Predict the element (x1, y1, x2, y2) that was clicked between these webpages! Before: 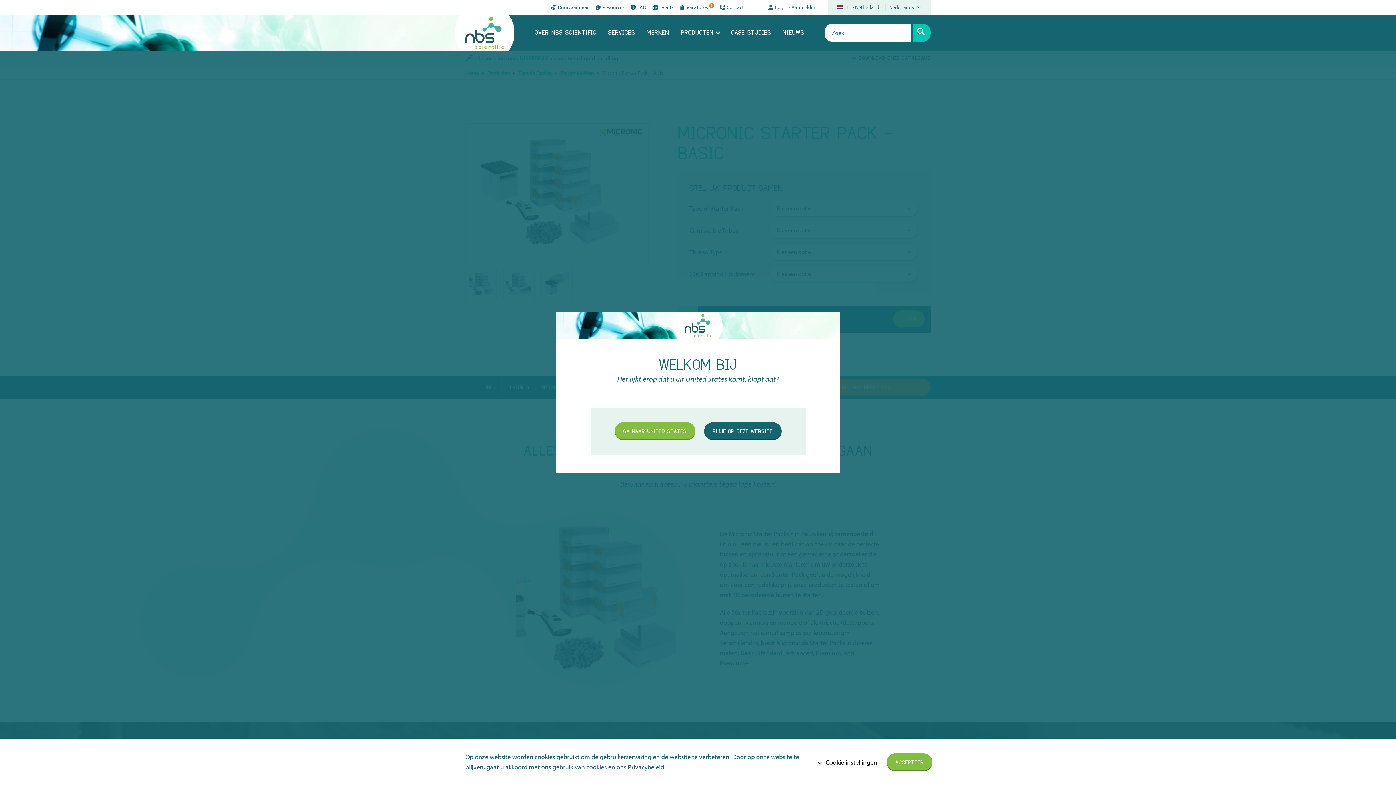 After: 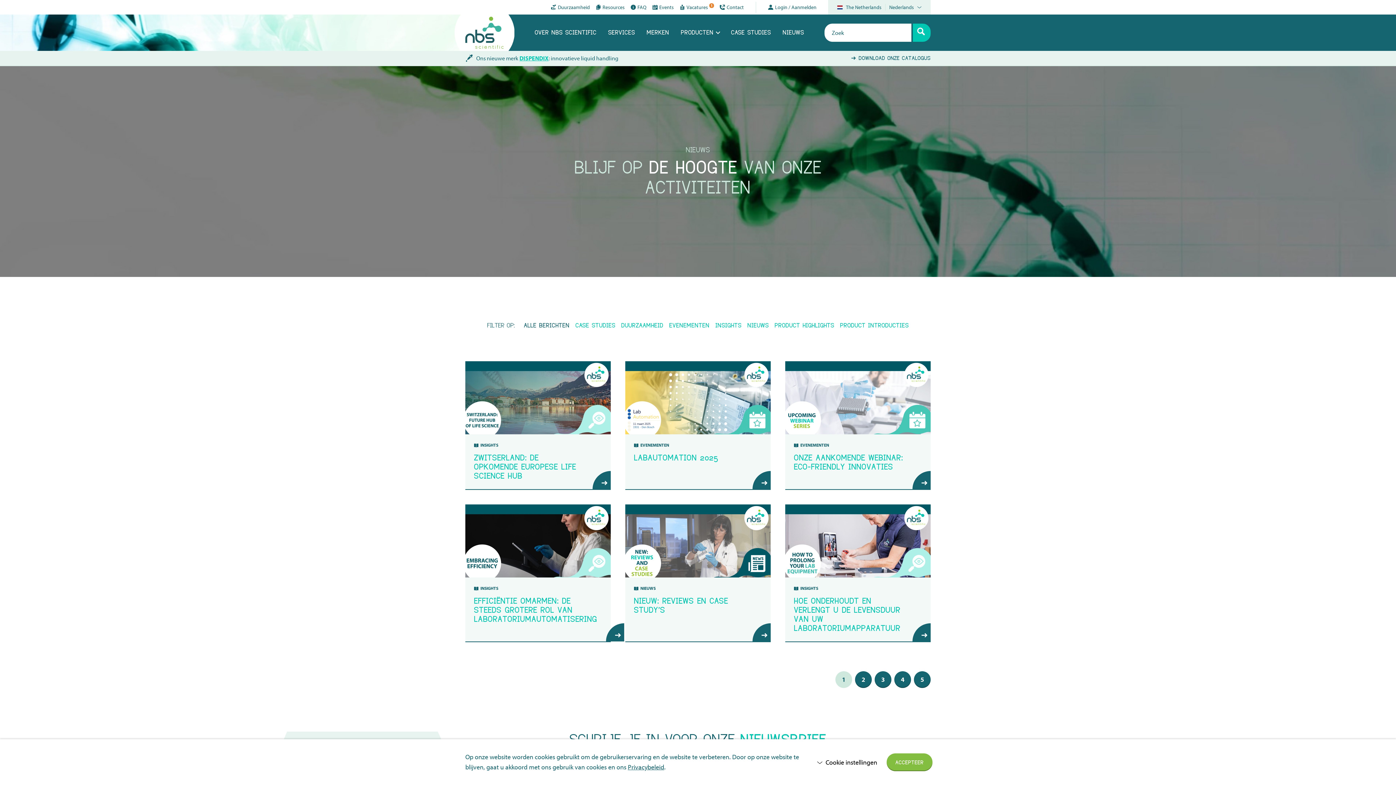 Action: label: NIEUWS bbox: (782, 14, 804, 50)